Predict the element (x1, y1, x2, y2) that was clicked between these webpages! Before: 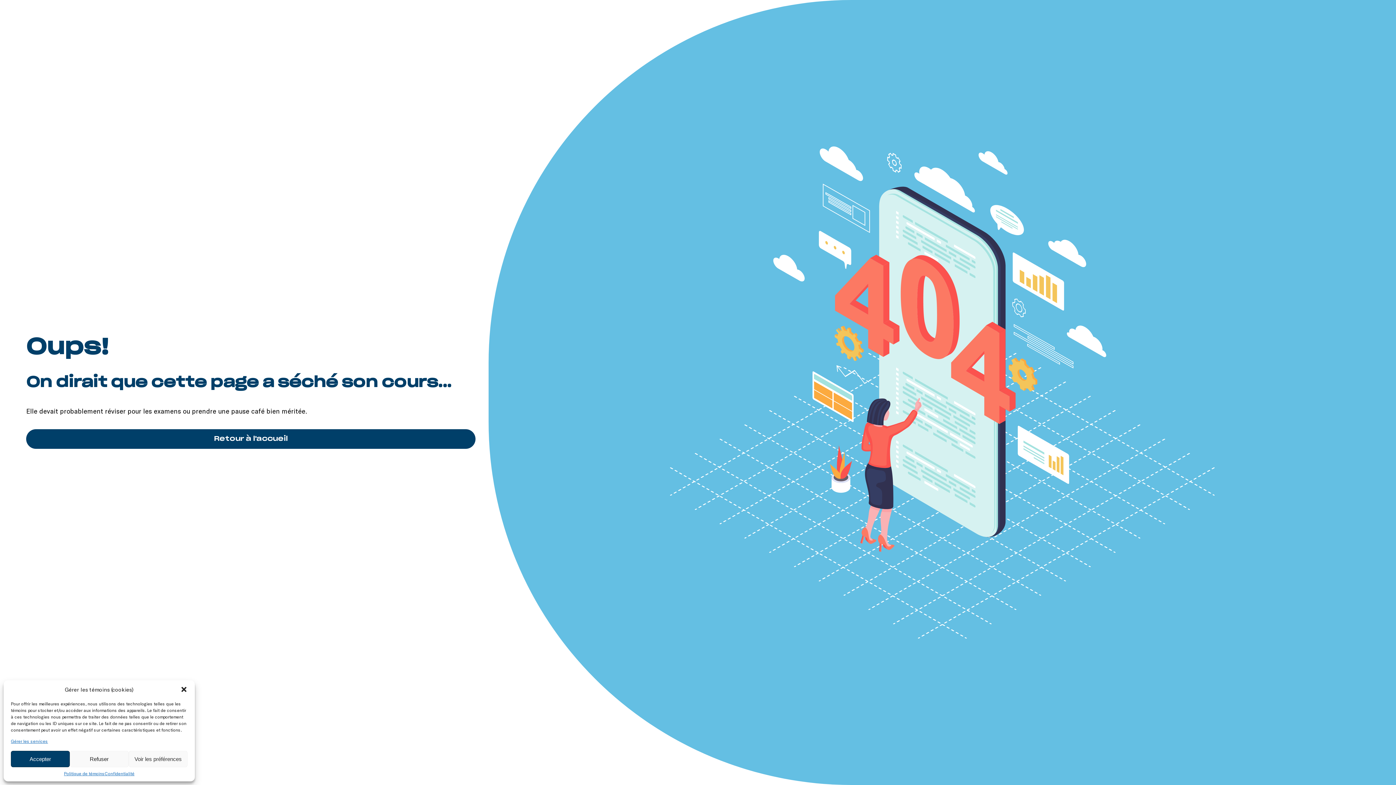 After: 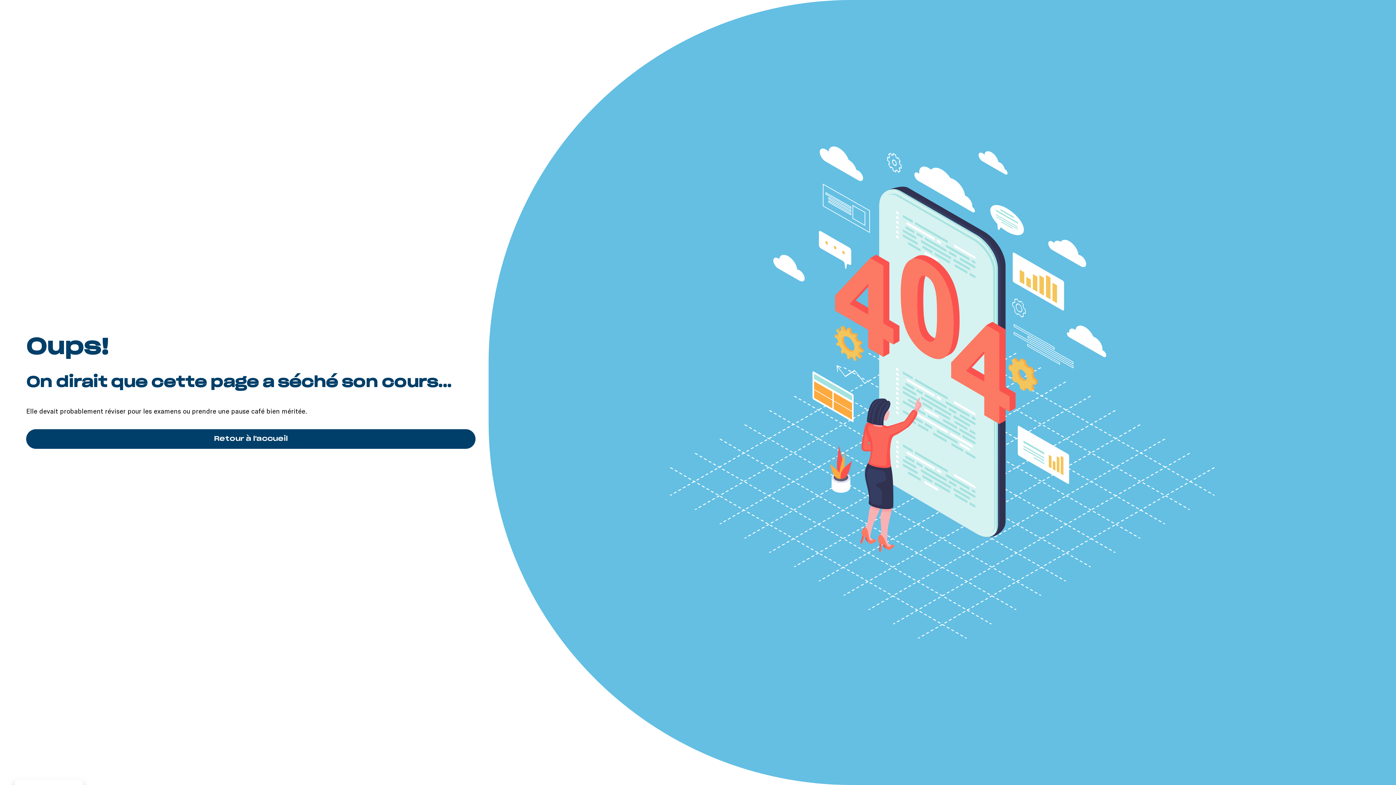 Action: bbox: (10, 751, 69, 767) label: Accepter